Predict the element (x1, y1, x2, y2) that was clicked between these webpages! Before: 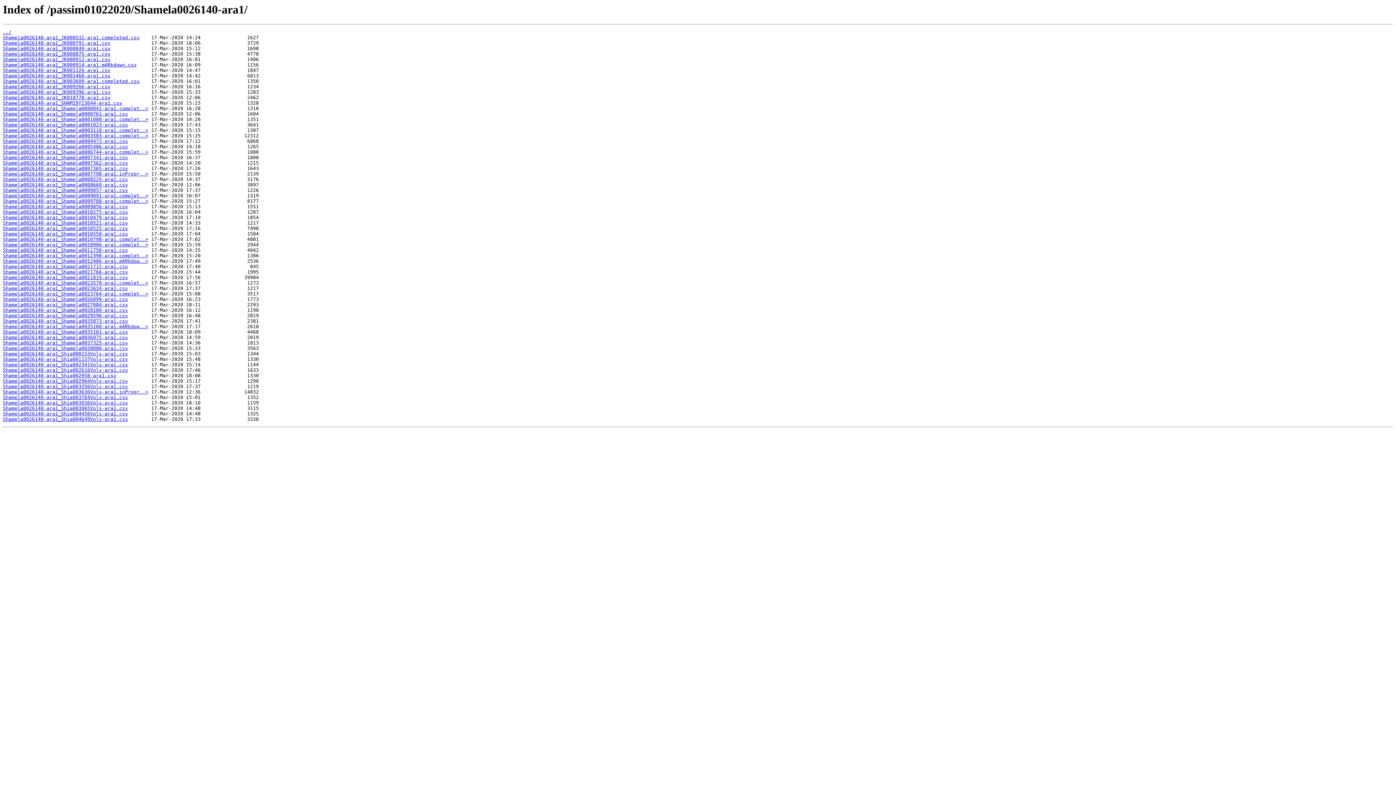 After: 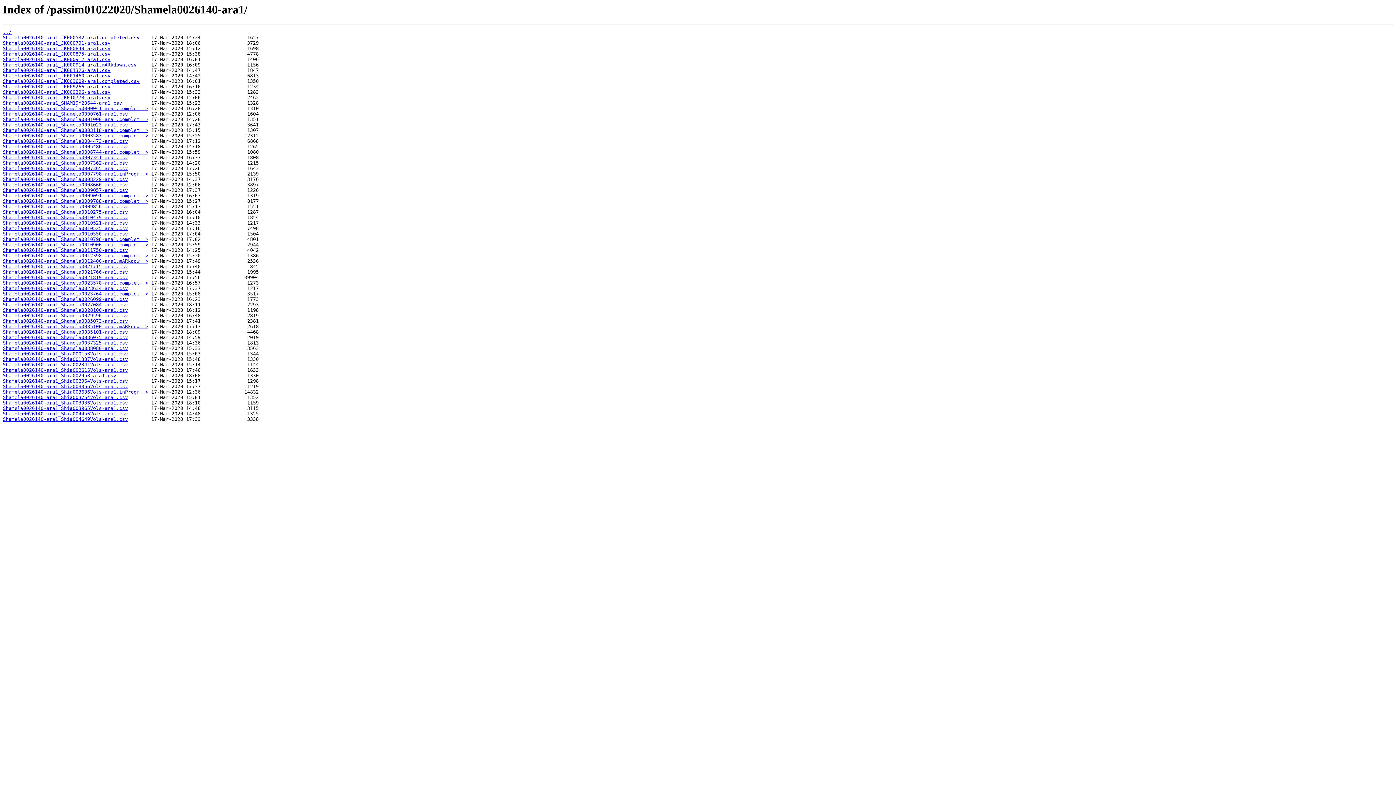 Action: label: Shamela0026140-ara1_Shamela0010550-ara1.csv bbox: (2, 231, 128, 236)